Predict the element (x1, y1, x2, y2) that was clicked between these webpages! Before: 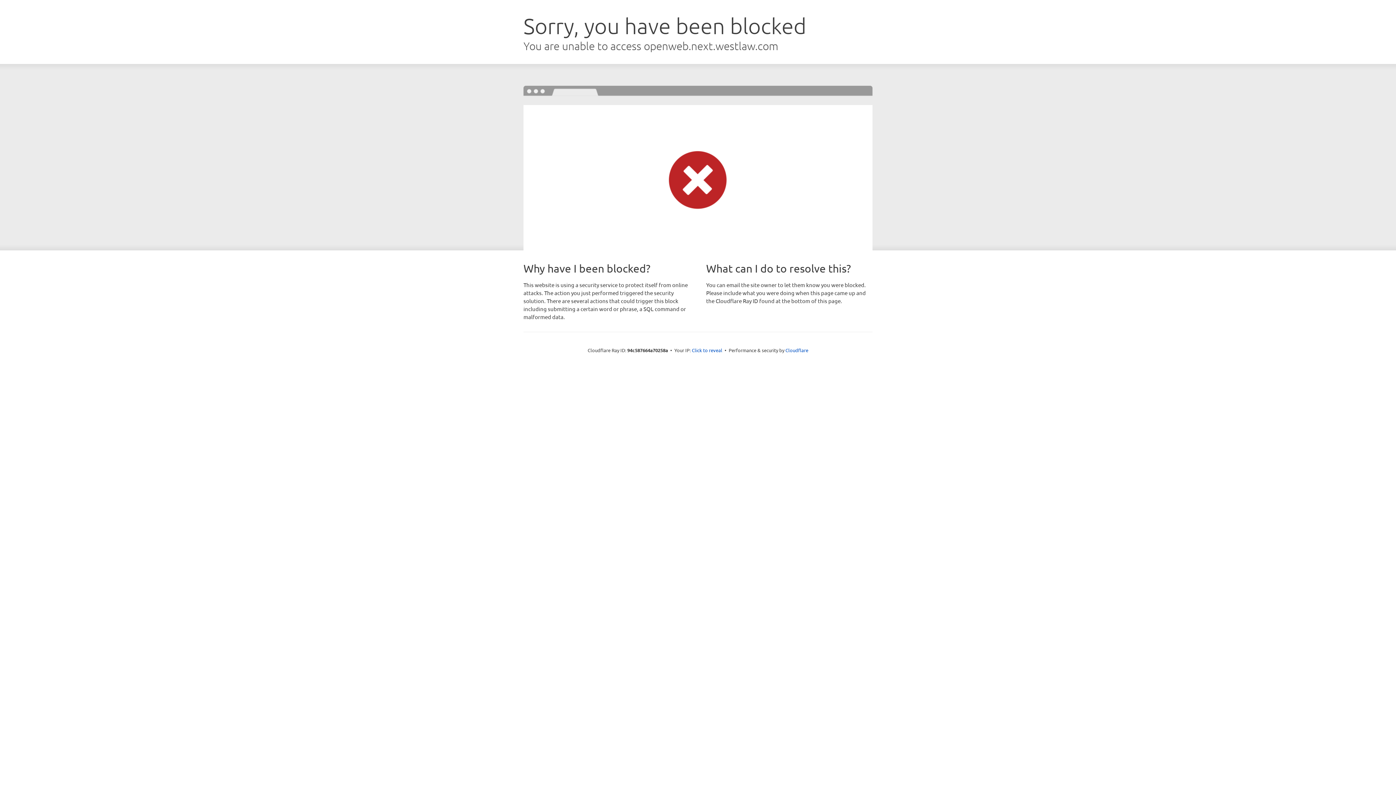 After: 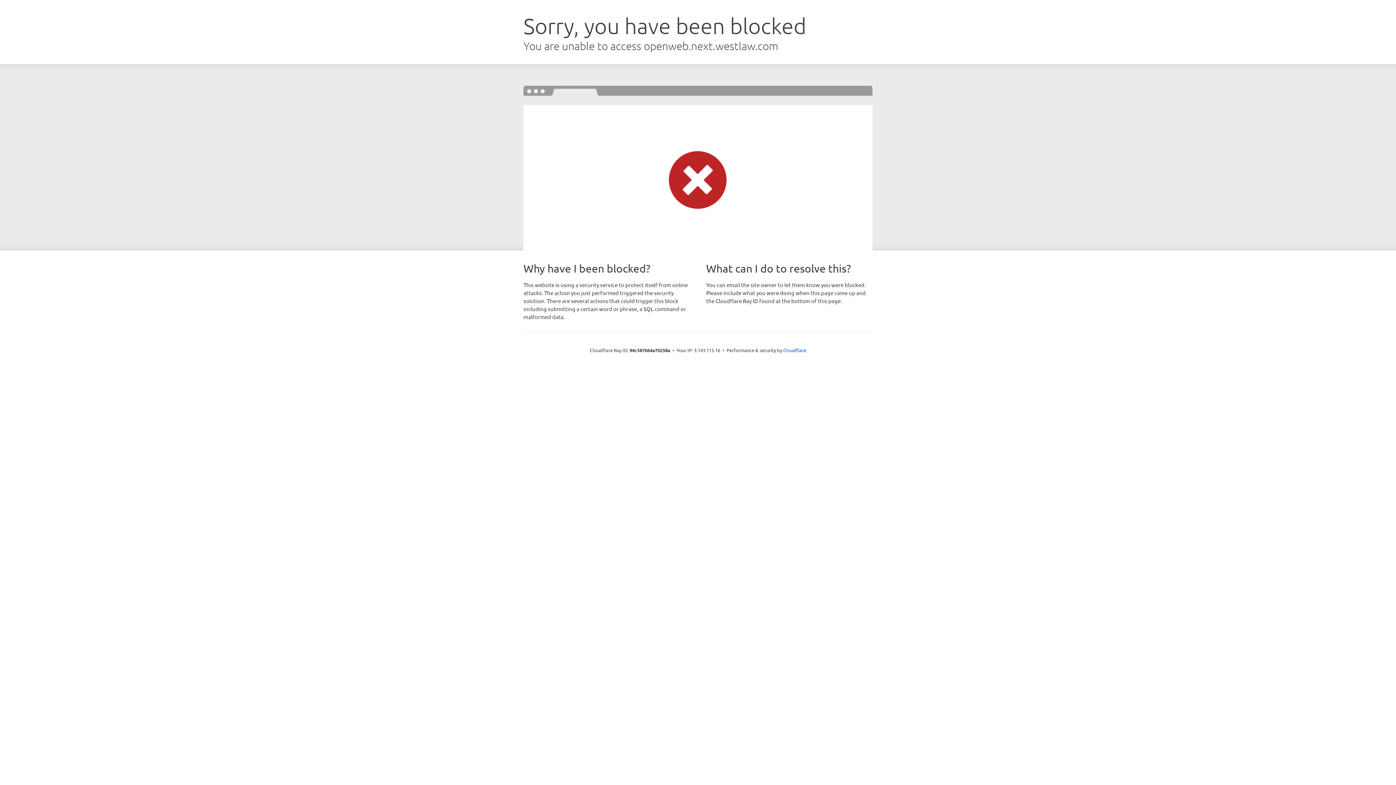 Action: bbox: (692, 346, 722, 353) label: Click to reveal